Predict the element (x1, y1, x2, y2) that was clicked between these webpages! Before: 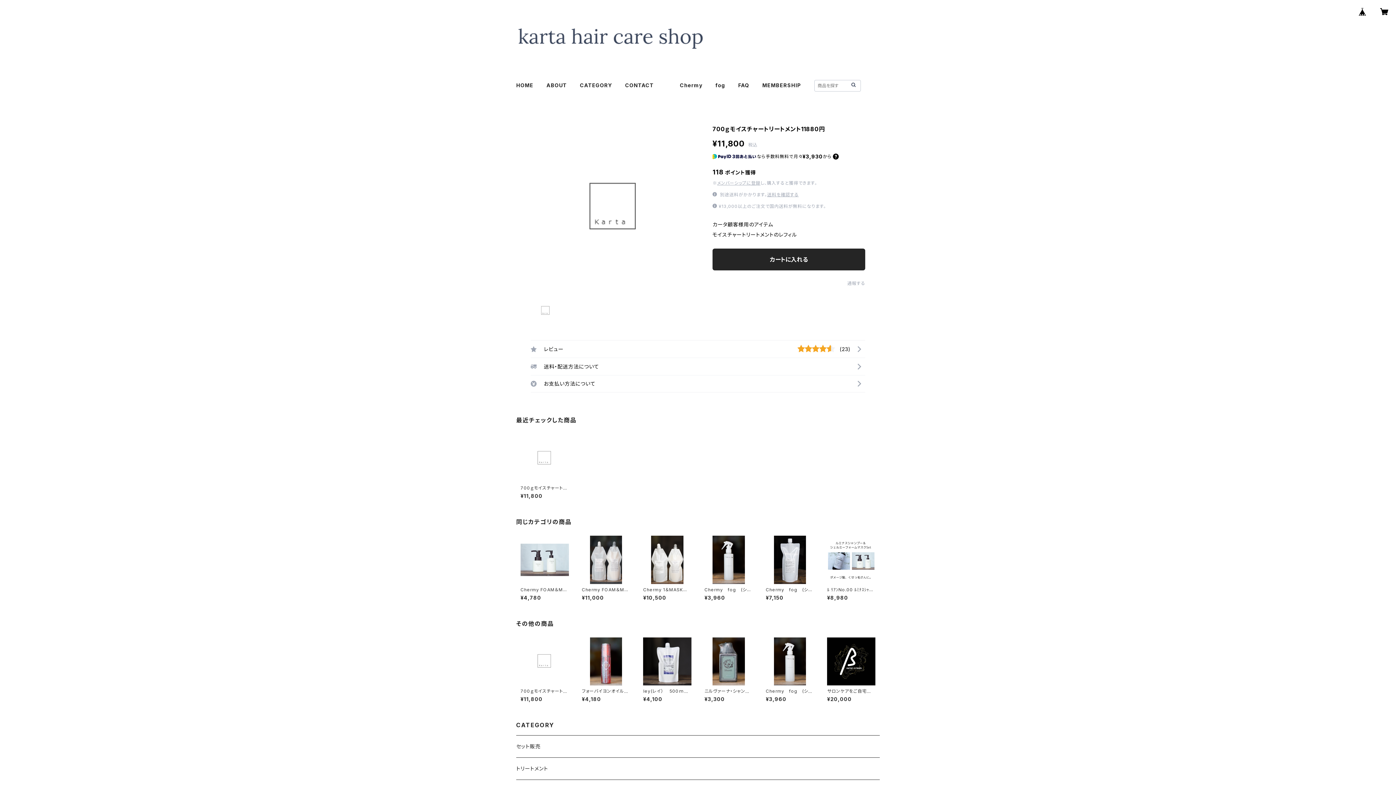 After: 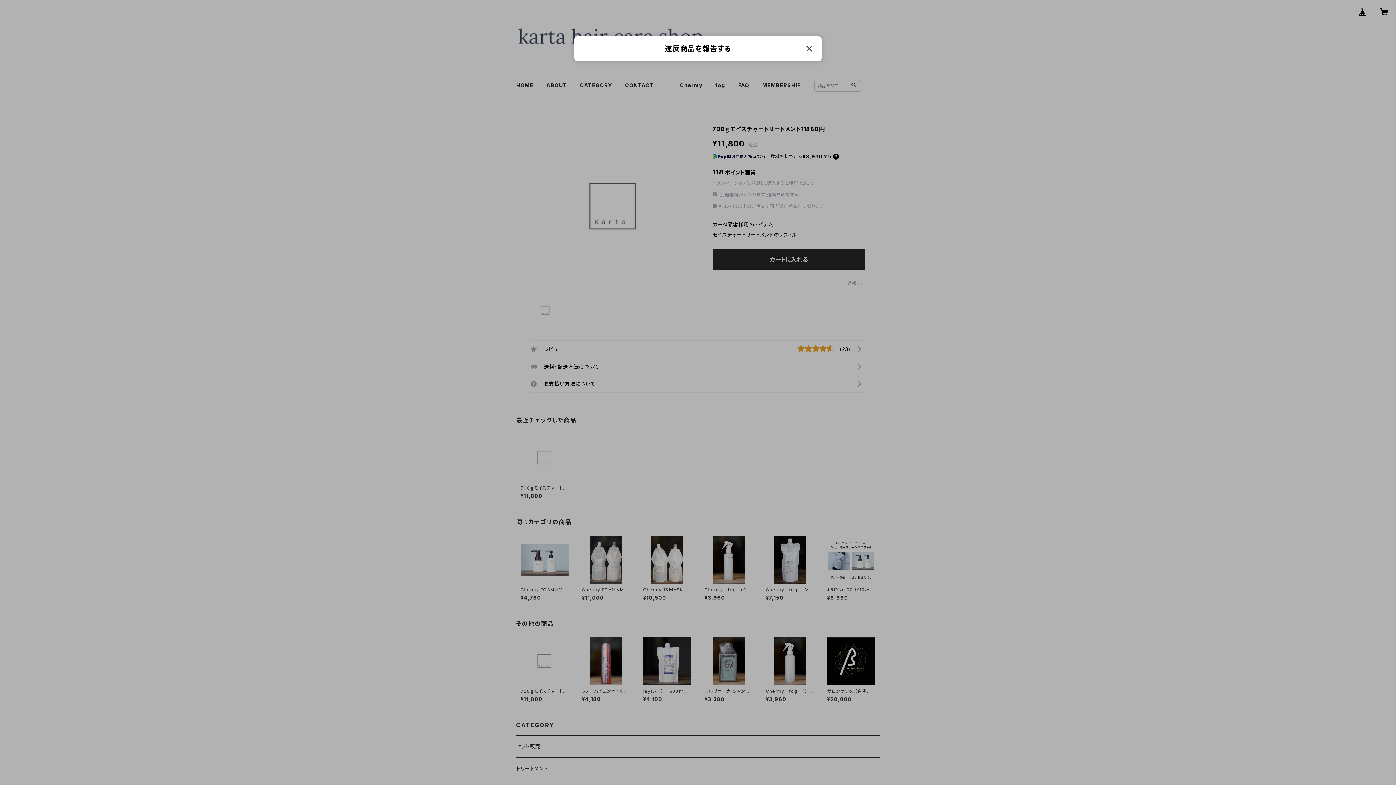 Action: label: 通報する bbox: (847, 280, 865, 286)